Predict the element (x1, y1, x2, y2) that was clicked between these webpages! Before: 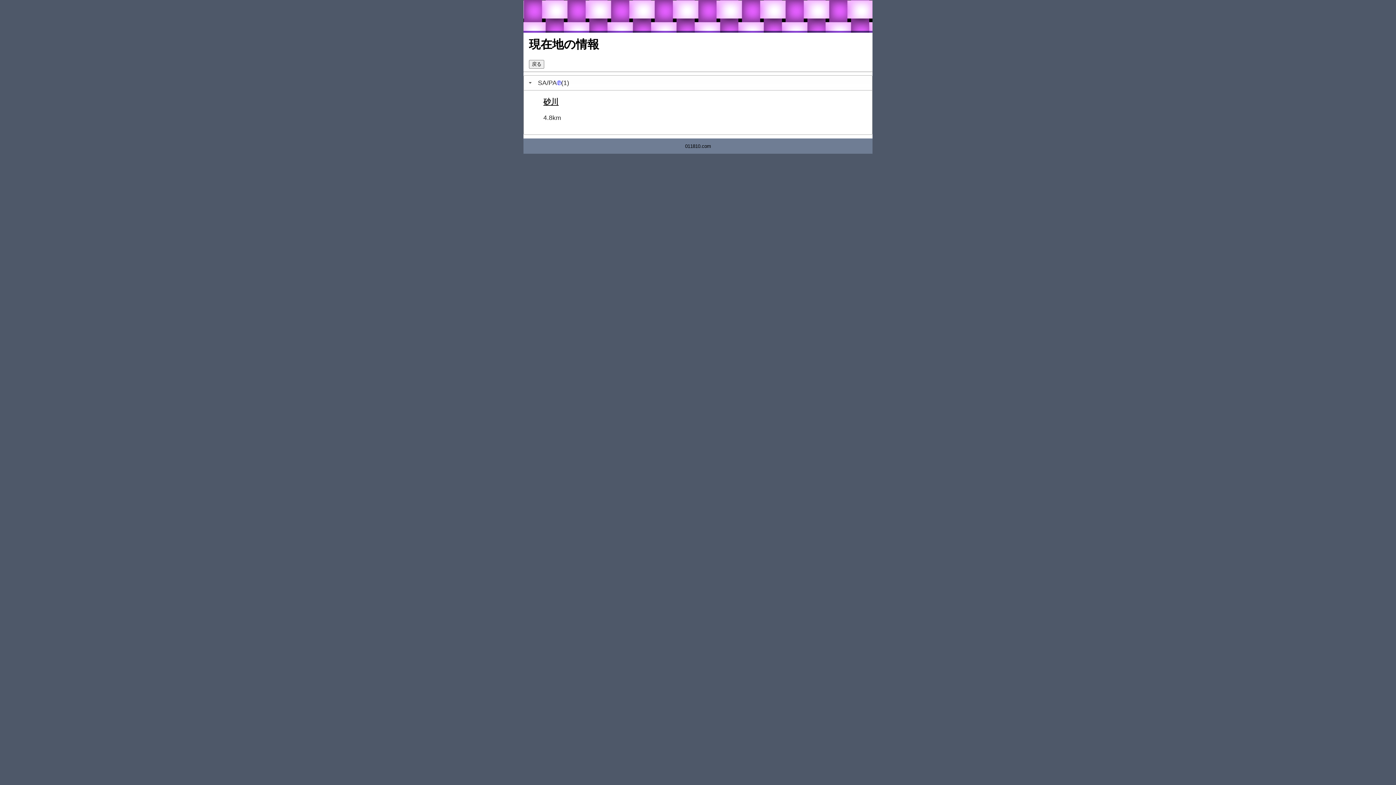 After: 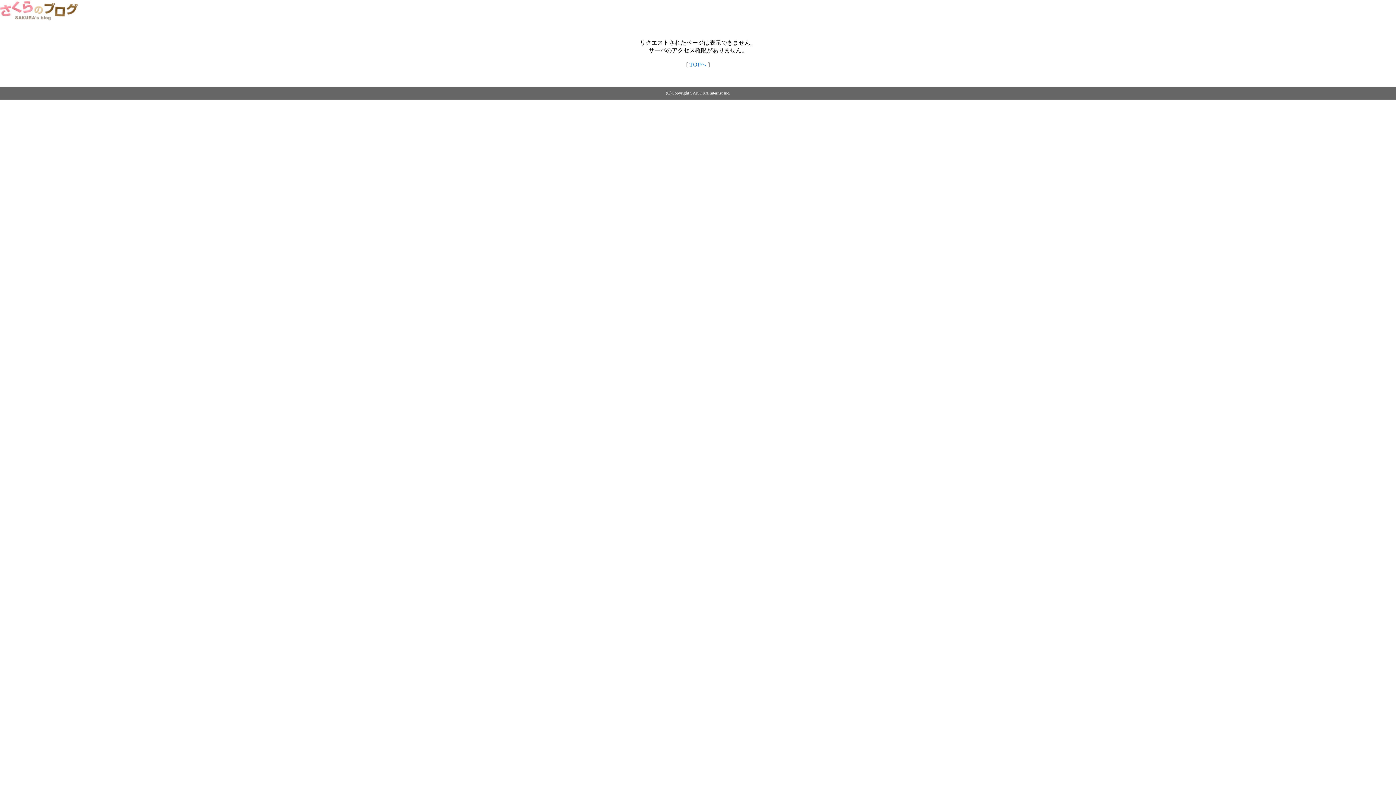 Action: label: 砂川 bbox: (543, 97, 558, 105)